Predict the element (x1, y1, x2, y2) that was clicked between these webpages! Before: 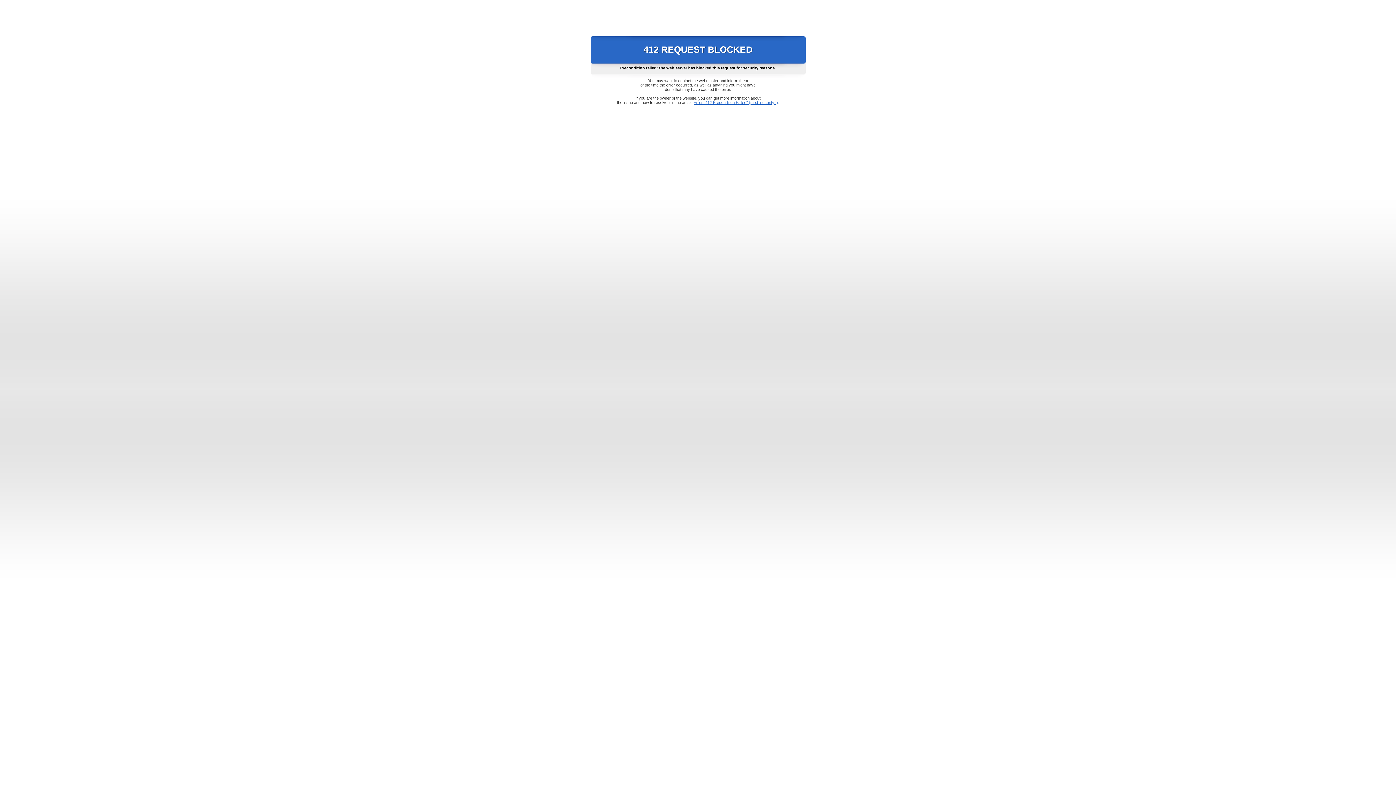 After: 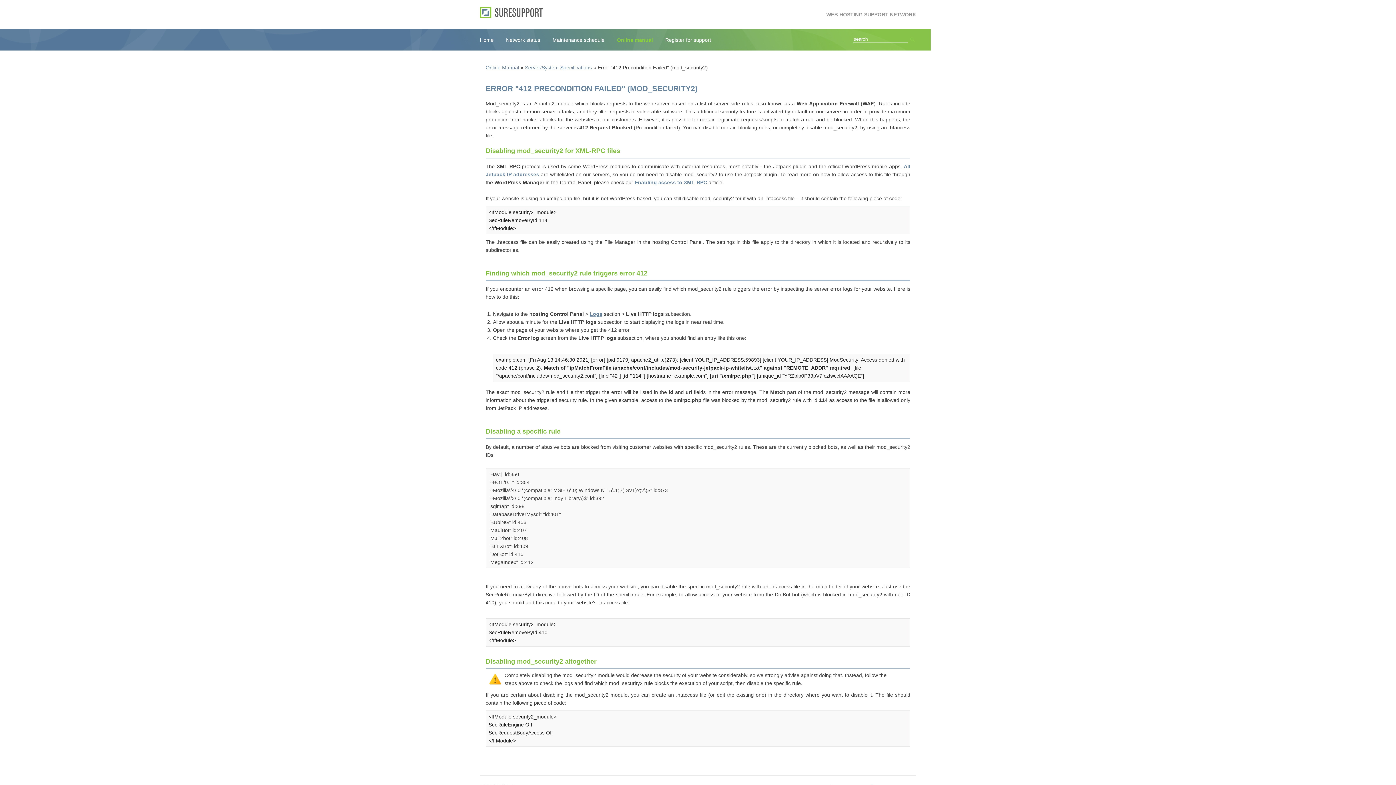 Action: bbox: (693, 100, 778, 104) label: Error "412 Precondition Failed" (mod_security2)